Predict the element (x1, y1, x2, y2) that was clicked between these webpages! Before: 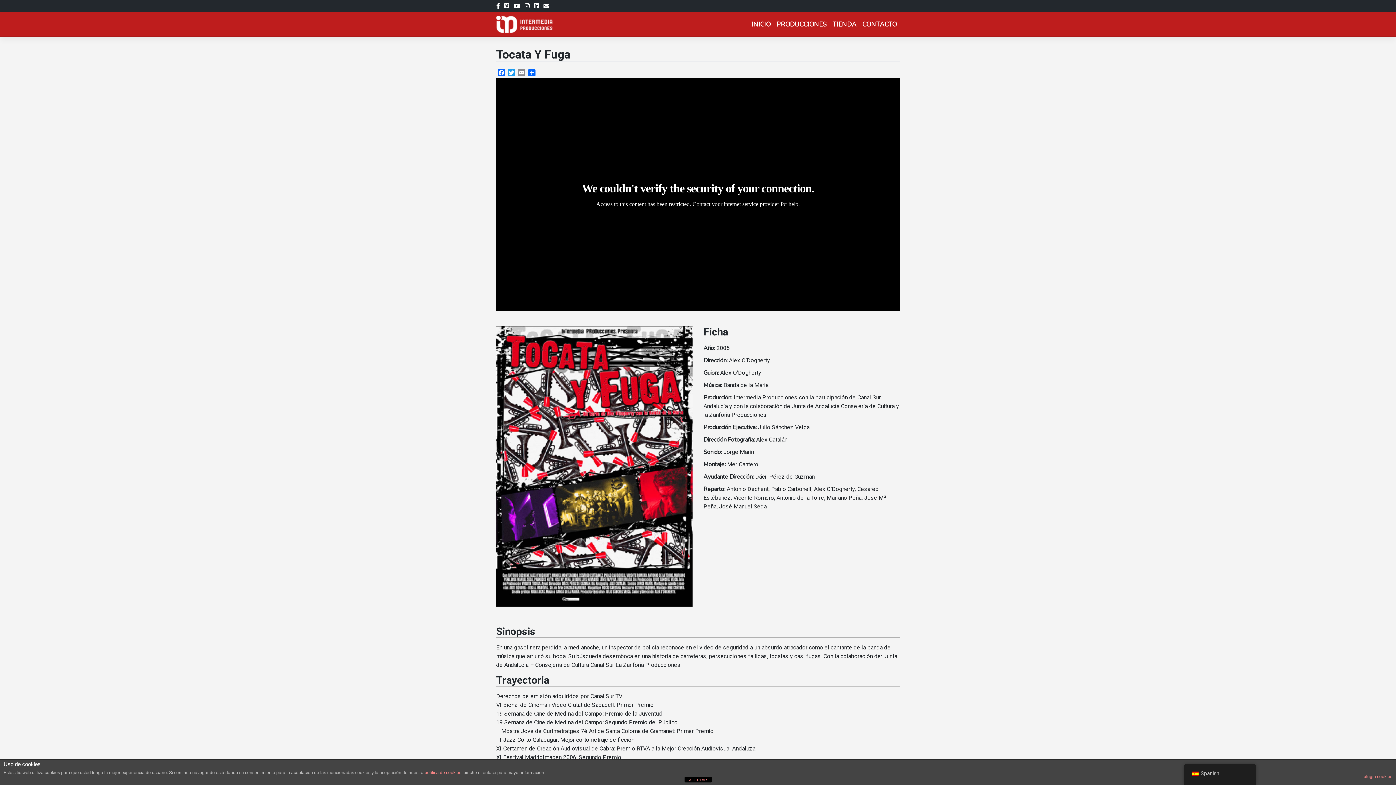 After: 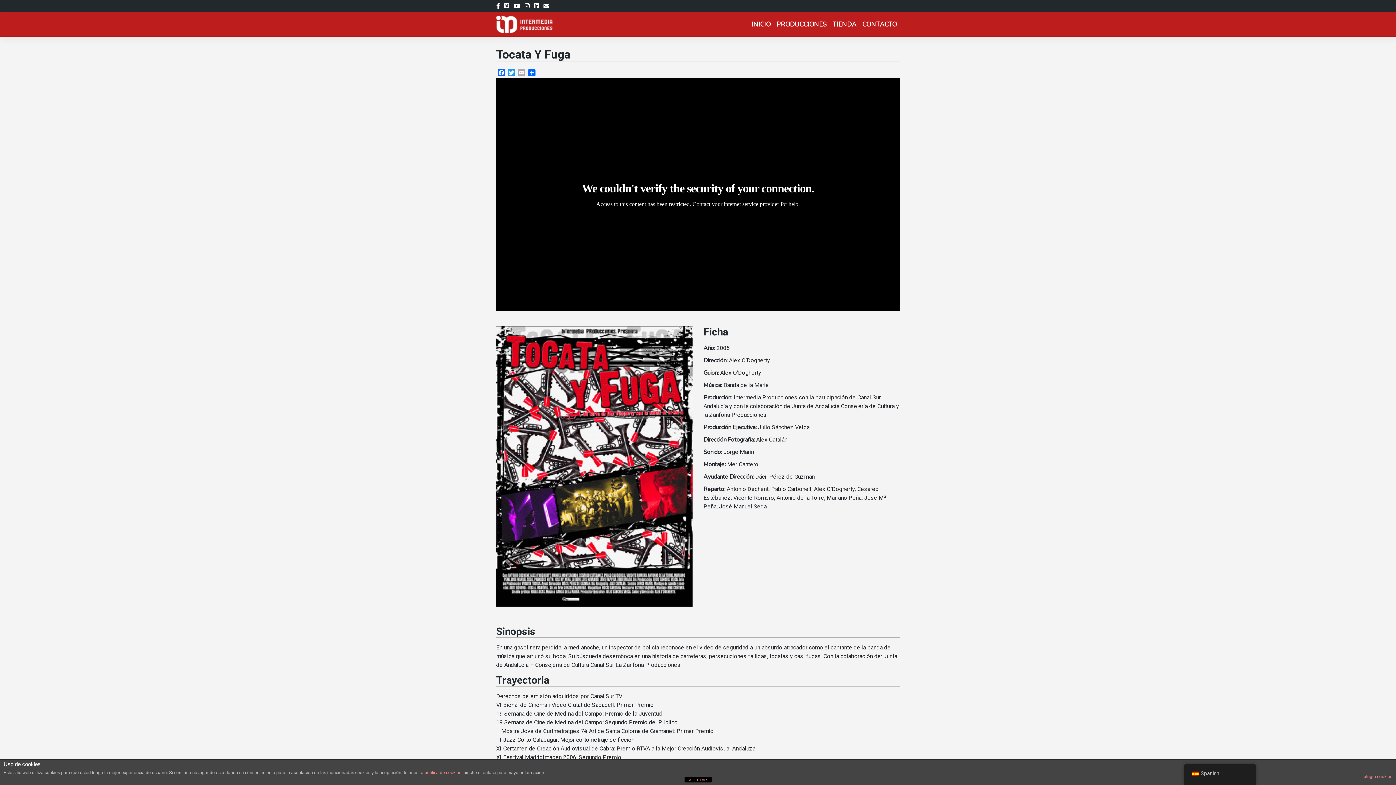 Action: label: Email bbox: (516, 69, 526, 78)